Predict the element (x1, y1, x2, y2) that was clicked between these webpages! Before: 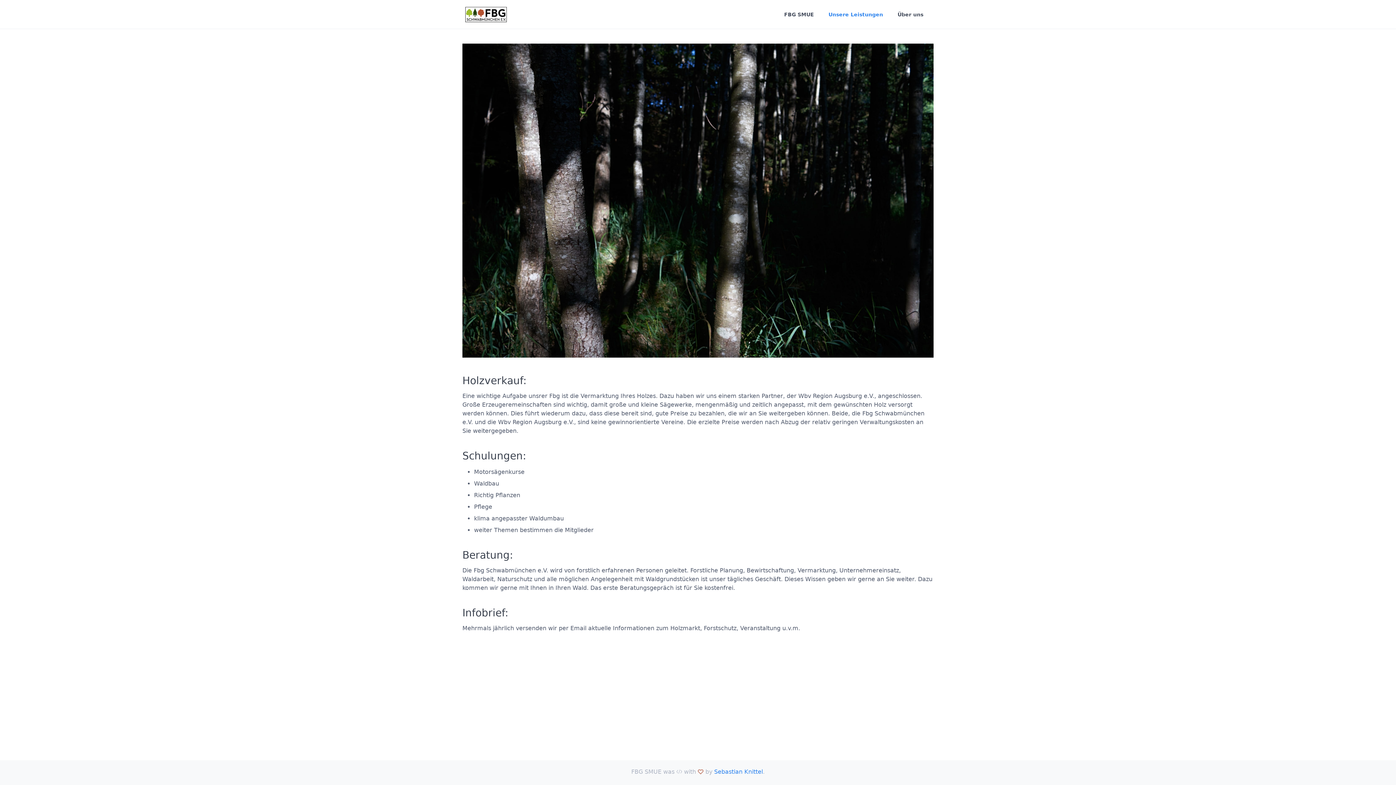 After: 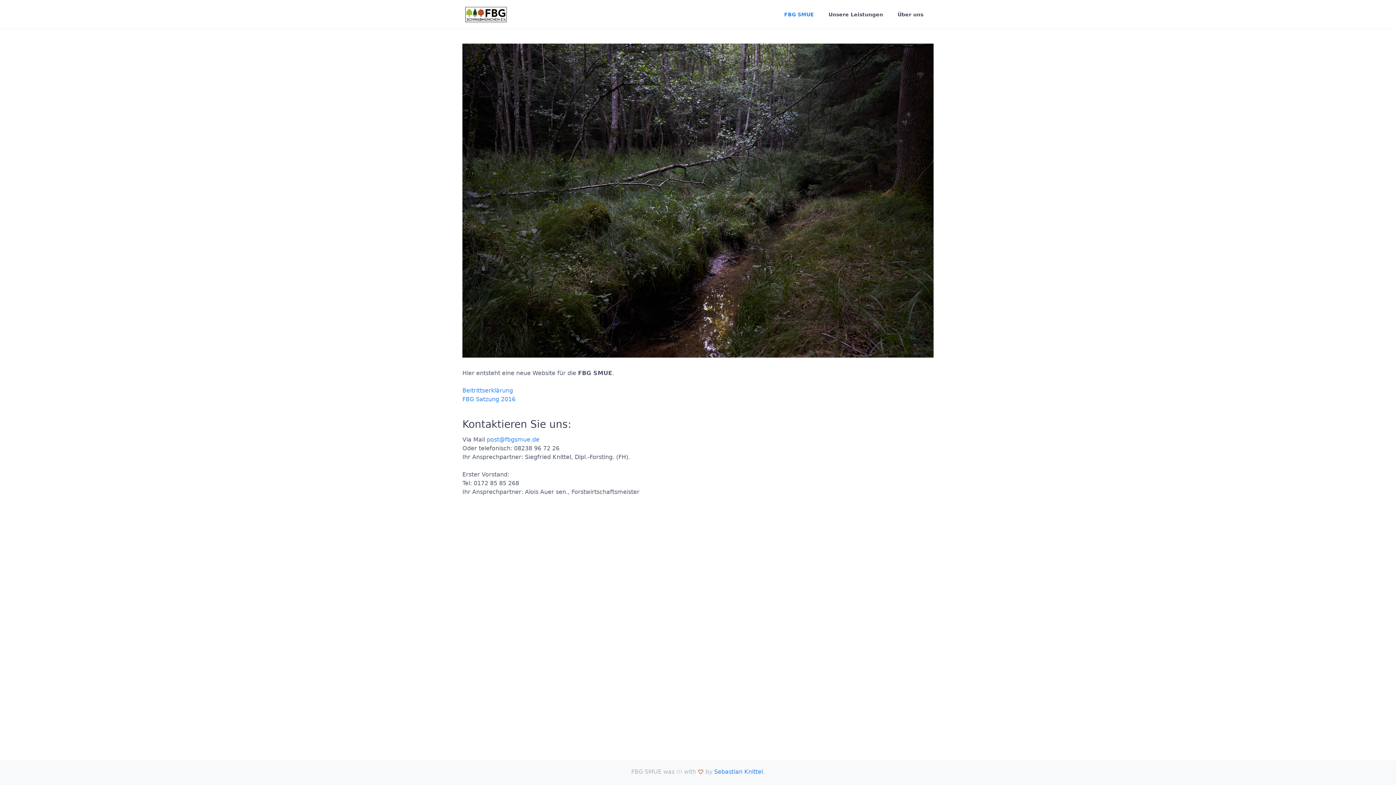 Action: label: FBG SMUE bbox: (777, 8, 821, 20)